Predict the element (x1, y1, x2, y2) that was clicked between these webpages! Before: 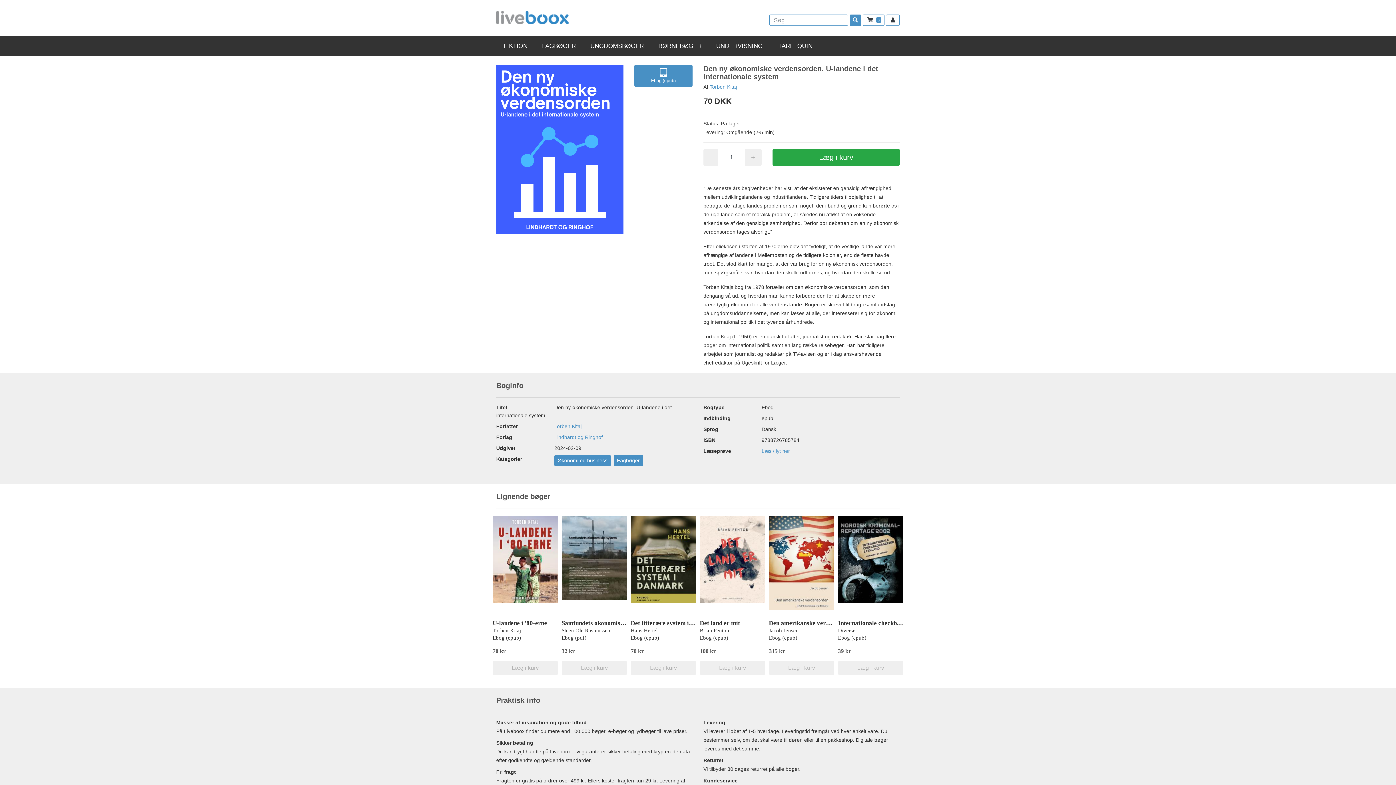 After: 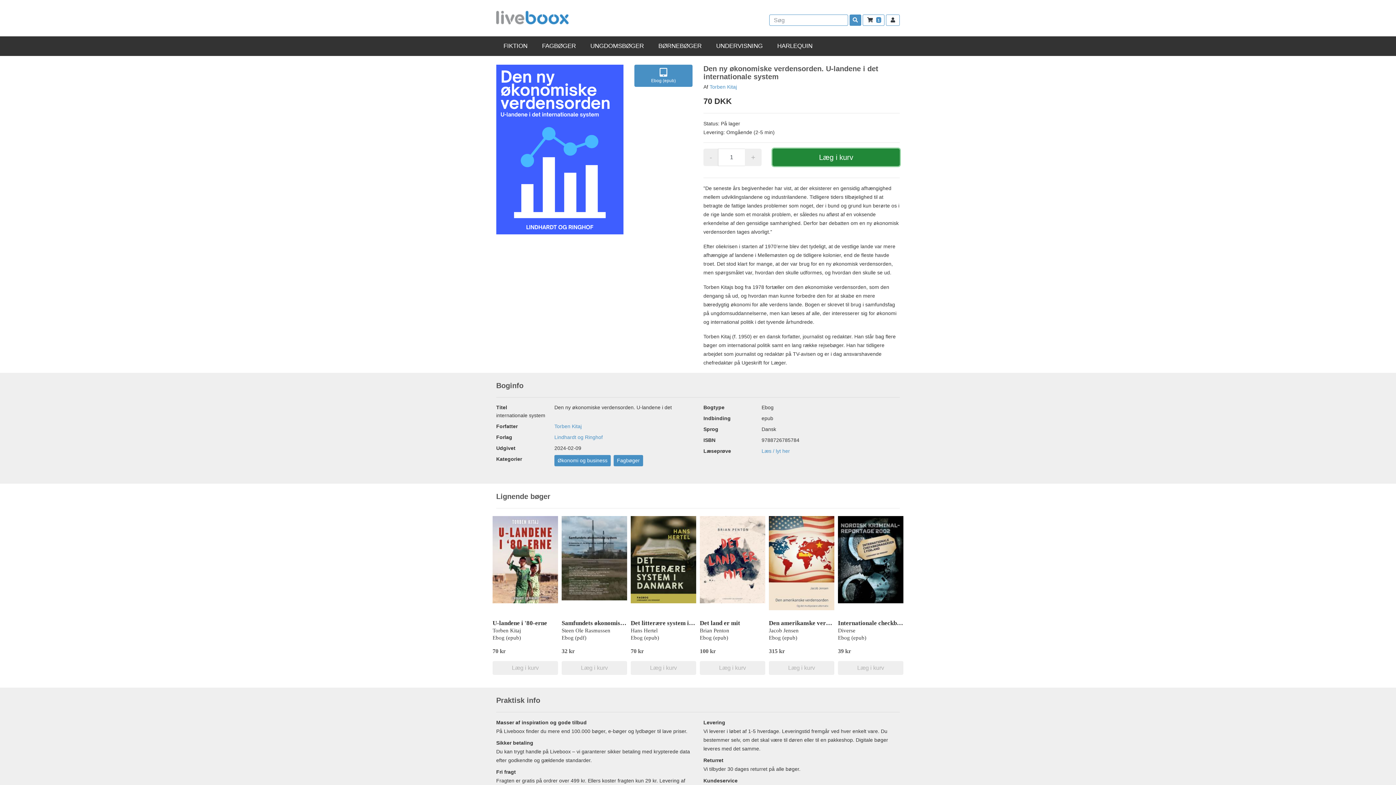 Action: label: Læg i kurv bbox: (772, 148, 900, 166)